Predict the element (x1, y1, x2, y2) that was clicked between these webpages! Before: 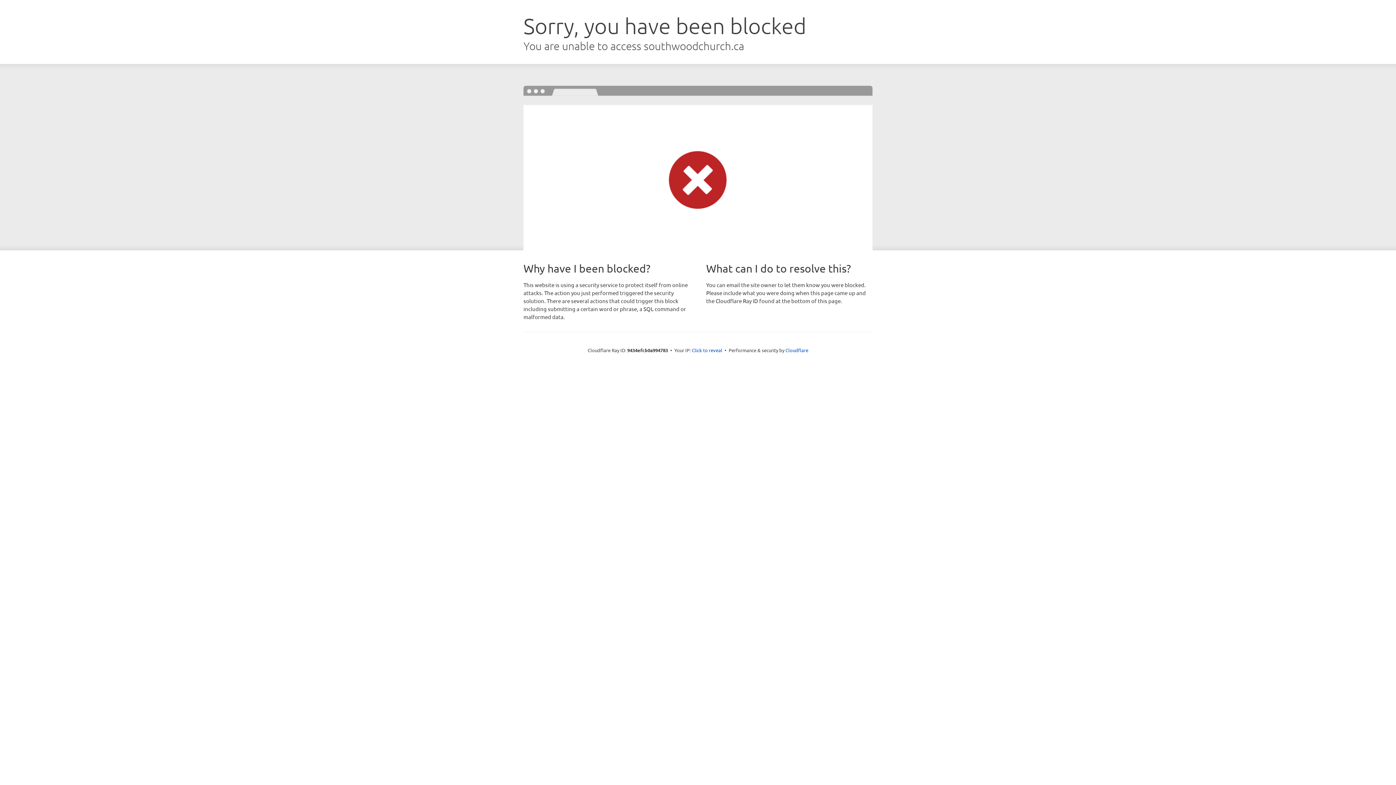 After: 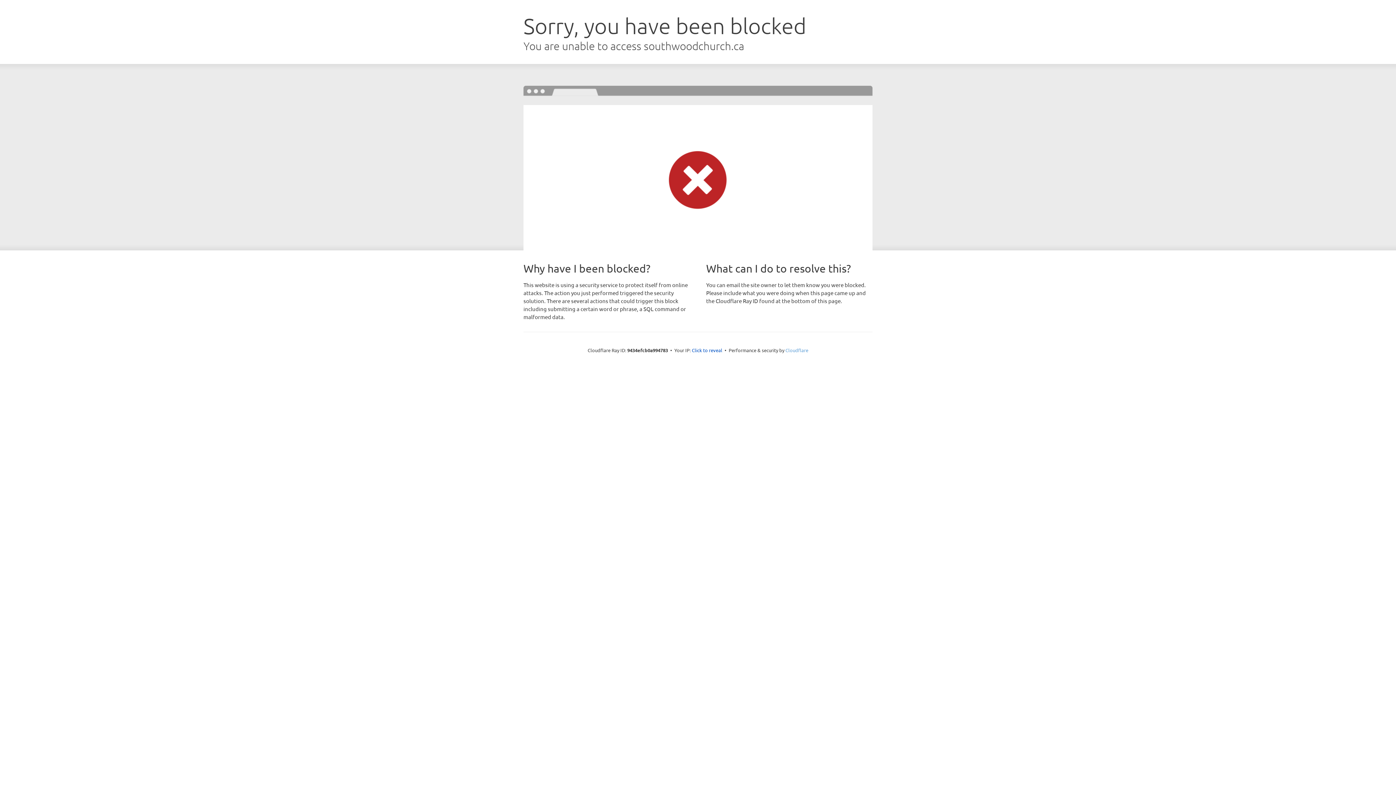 Action: bbox: (785, 347, 808, 353) label: Cloudflare